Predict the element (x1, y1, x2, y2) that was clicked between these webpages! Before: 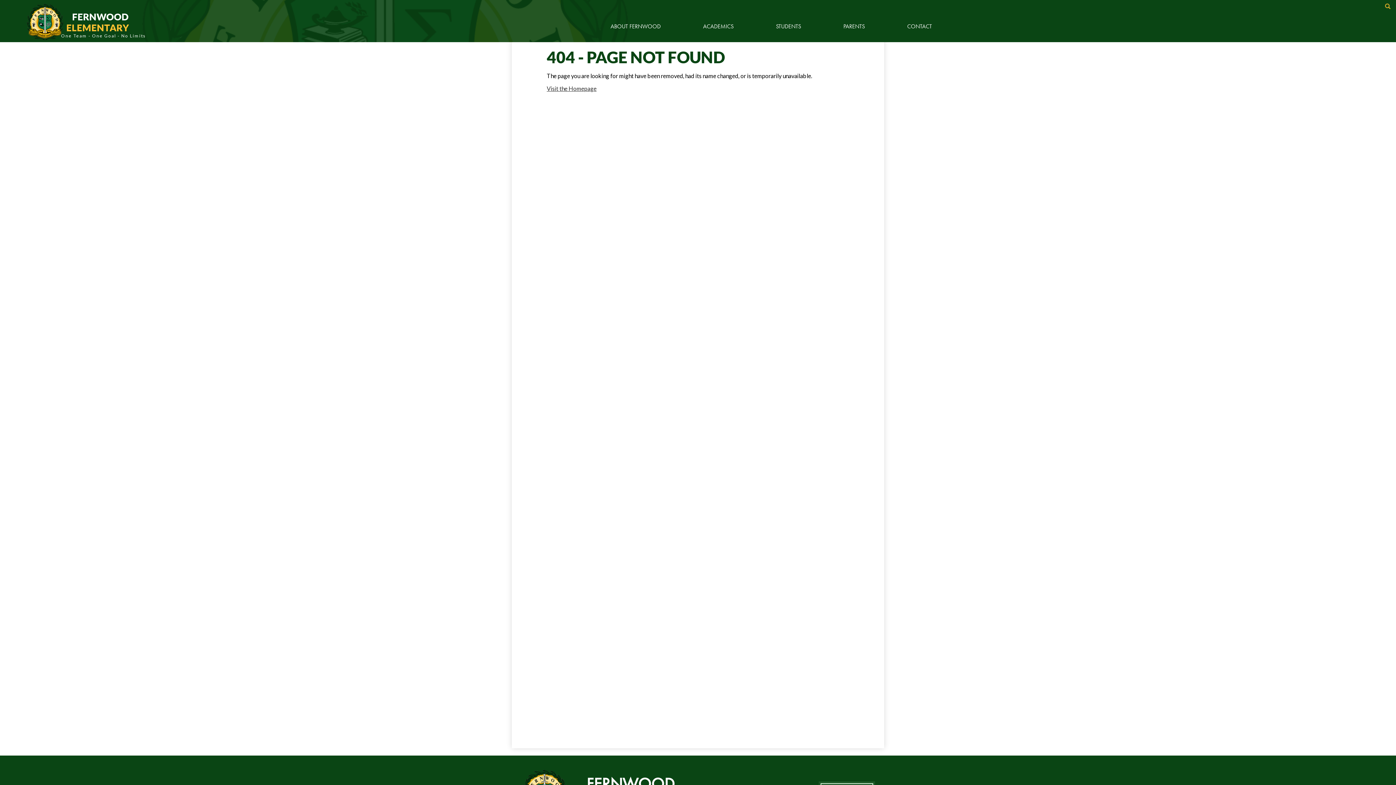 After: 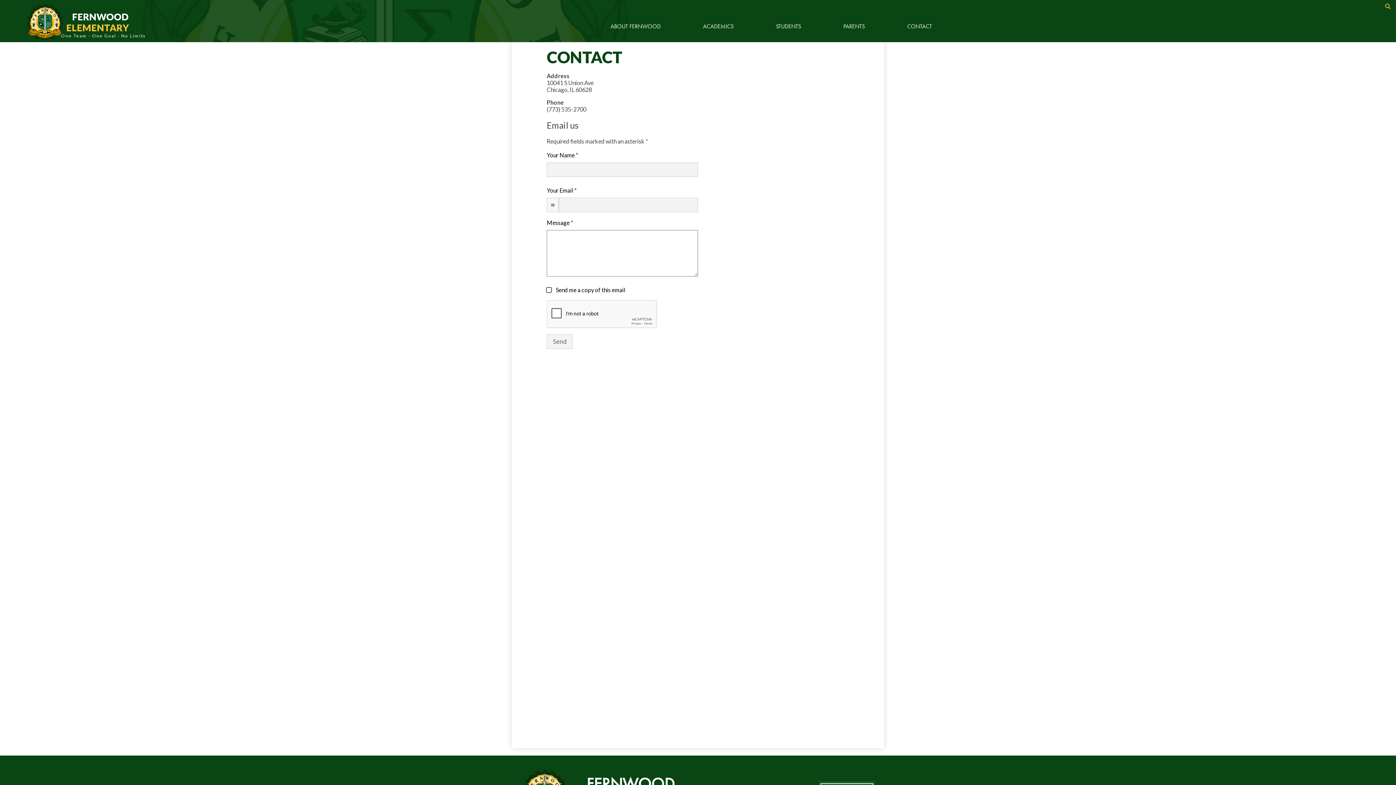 Action: bbox: (904, 22, 935, 30) label: CONTACT